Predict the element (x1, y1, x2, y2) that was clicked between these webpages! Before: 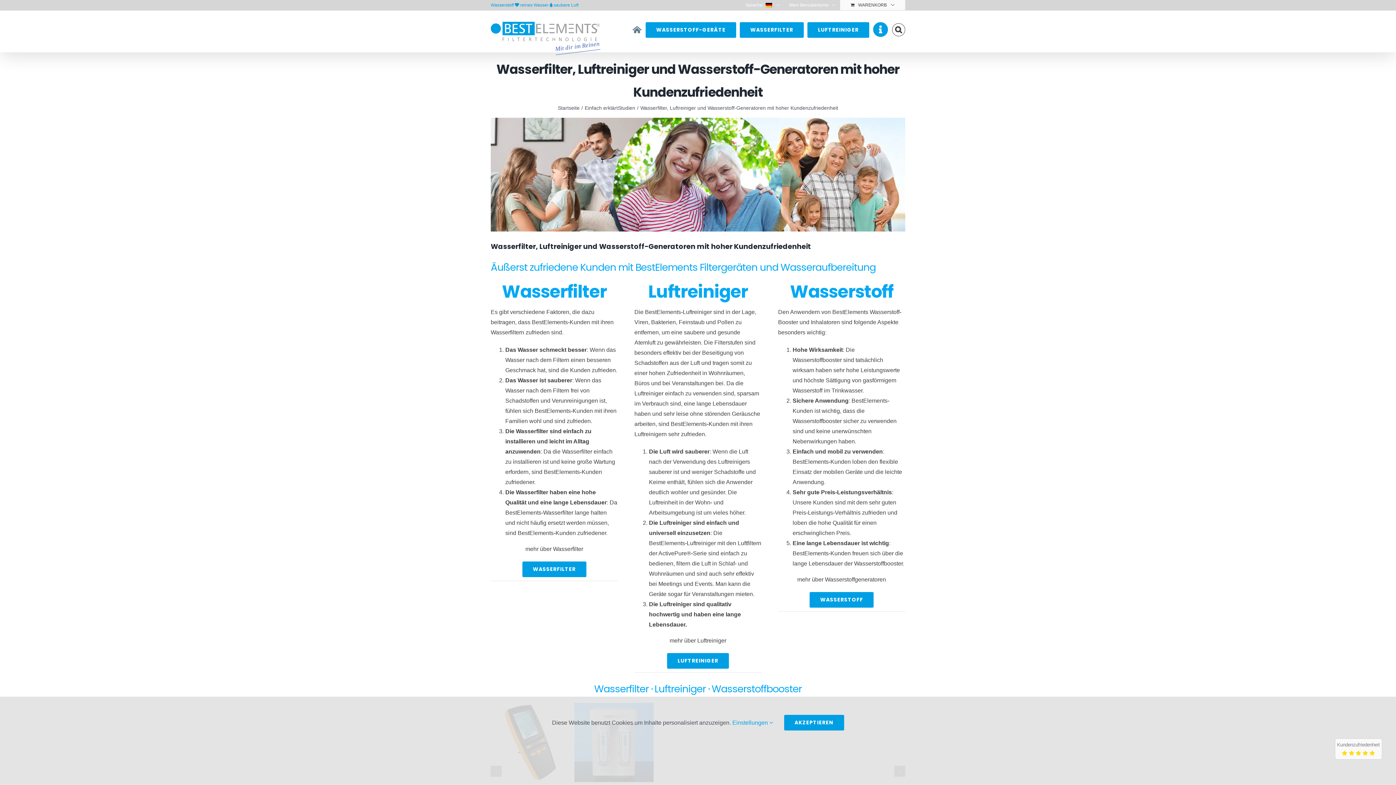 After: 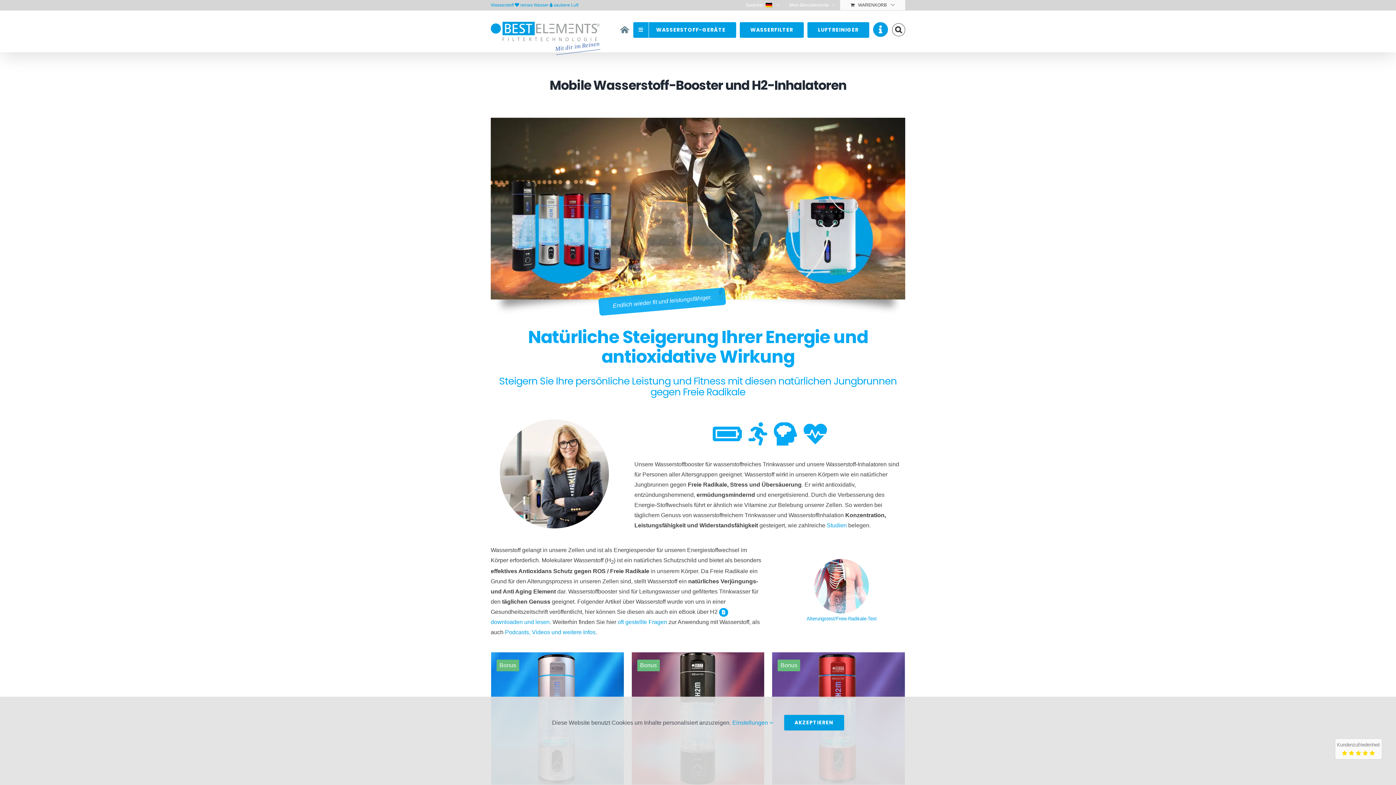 Action: label: WASSERSTOFF bbox: (809, 592, 873, 608)